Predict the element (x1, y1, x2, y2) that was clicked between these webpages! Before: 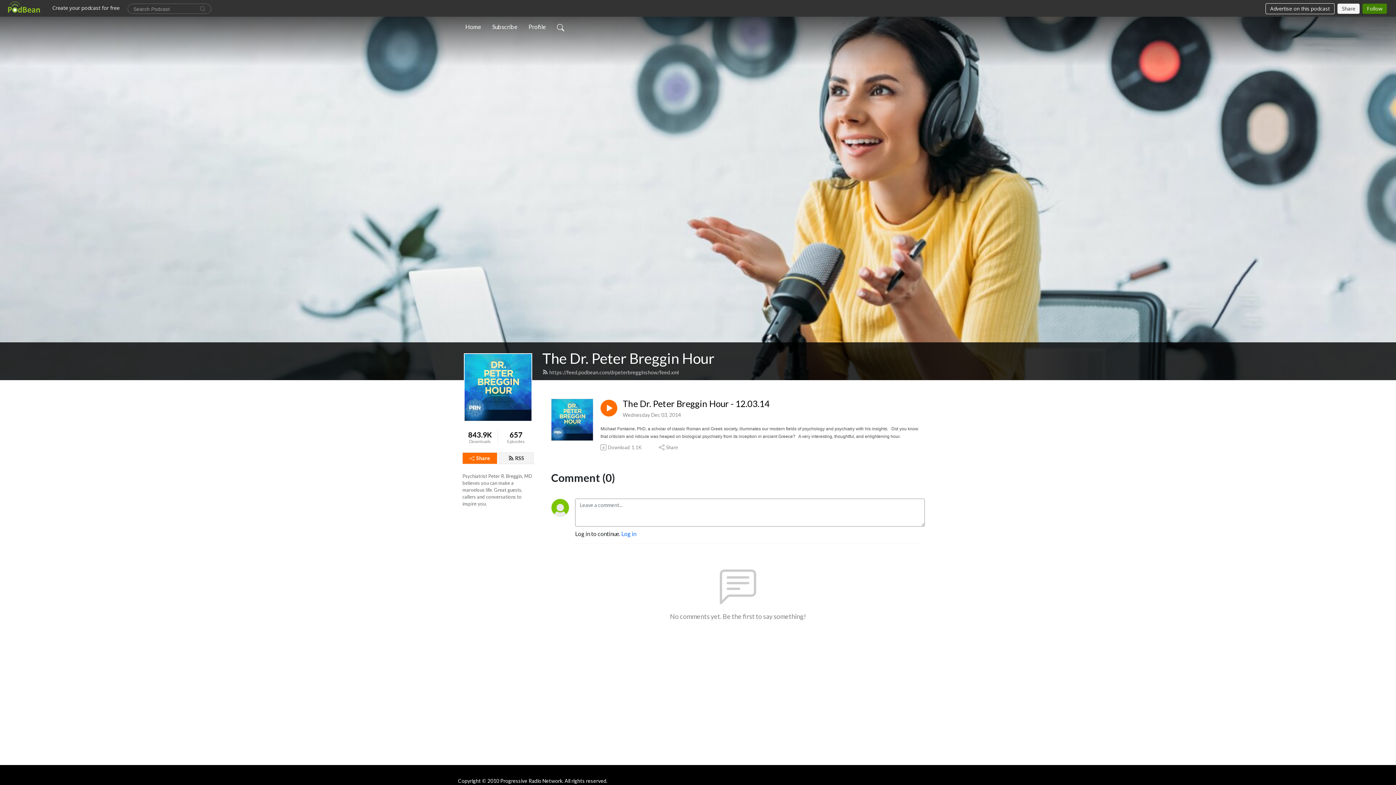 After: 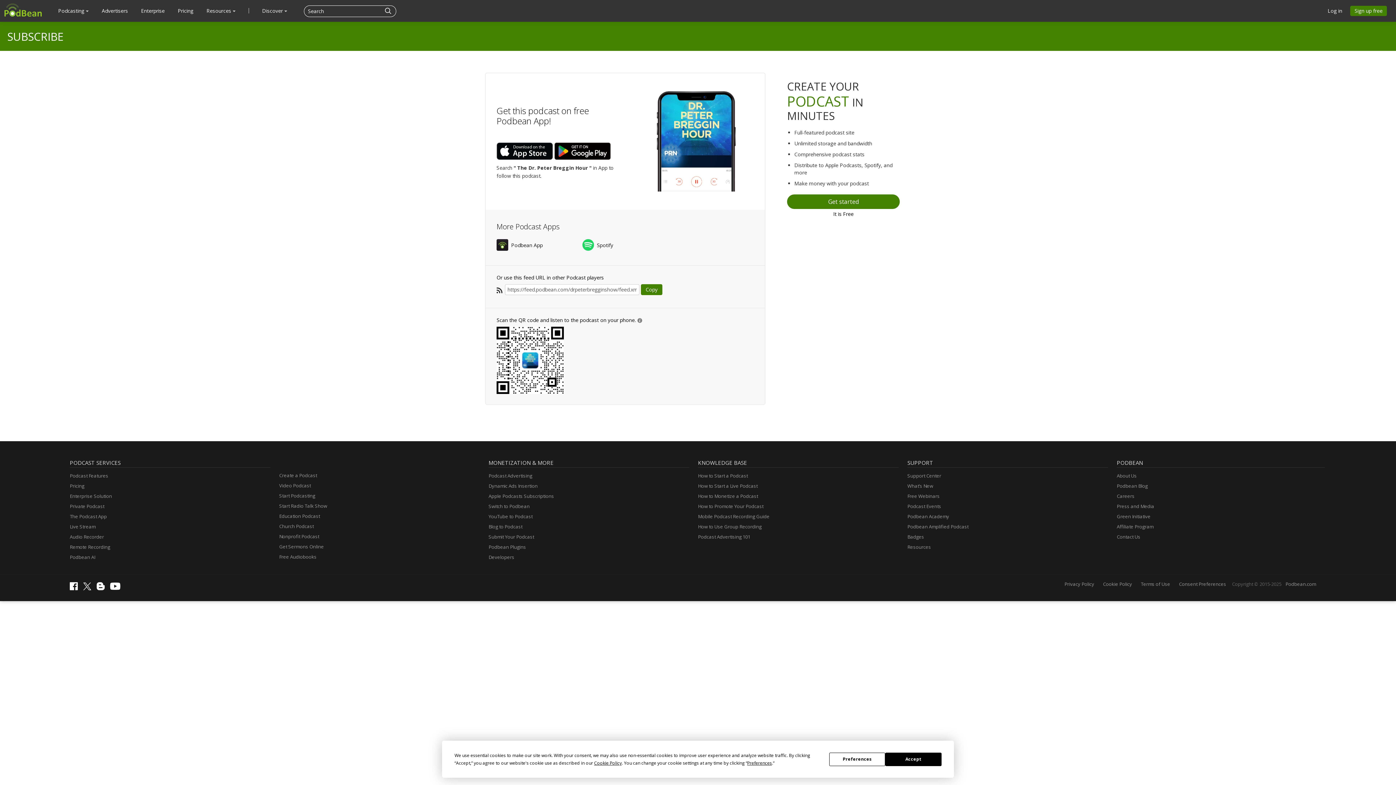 Action: label: RSS bbox: (498, 452, 533, 464)